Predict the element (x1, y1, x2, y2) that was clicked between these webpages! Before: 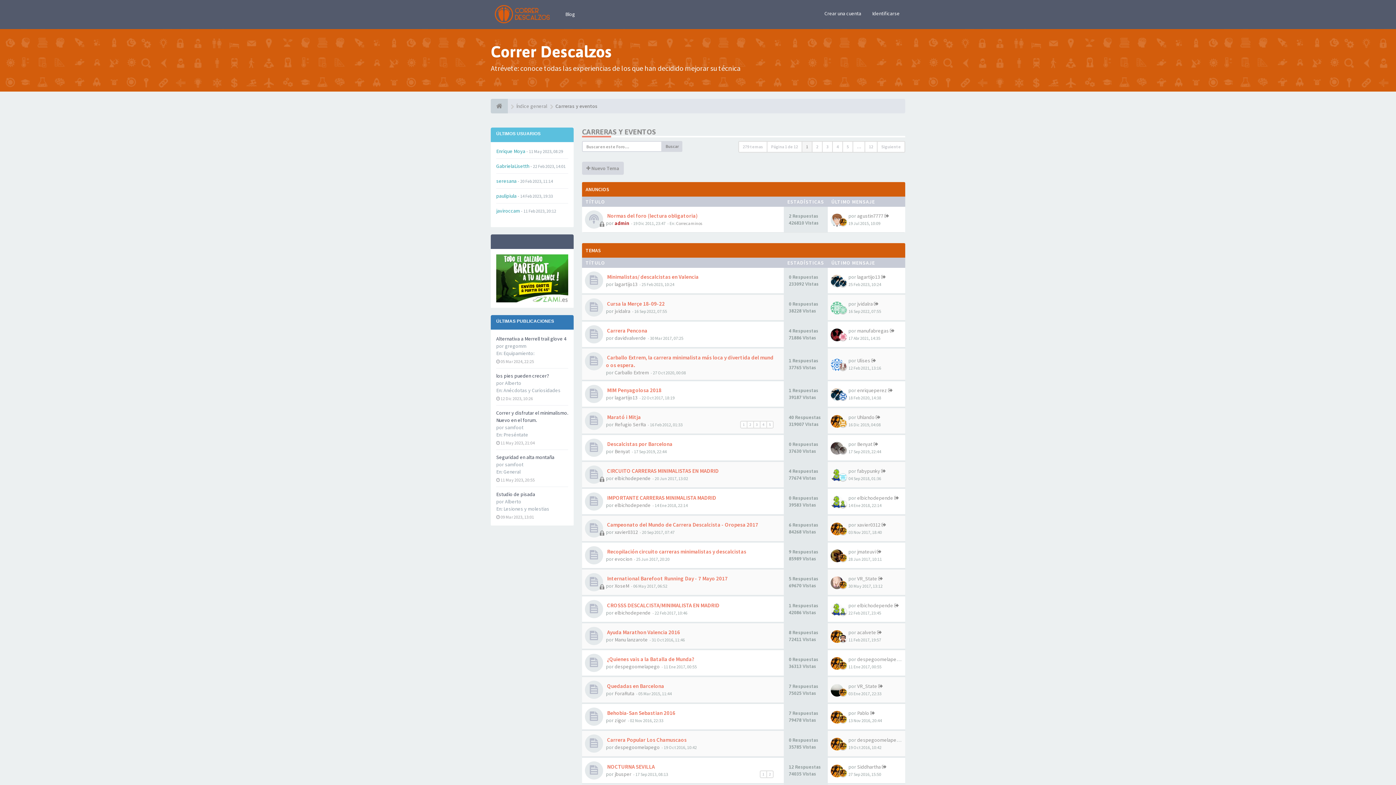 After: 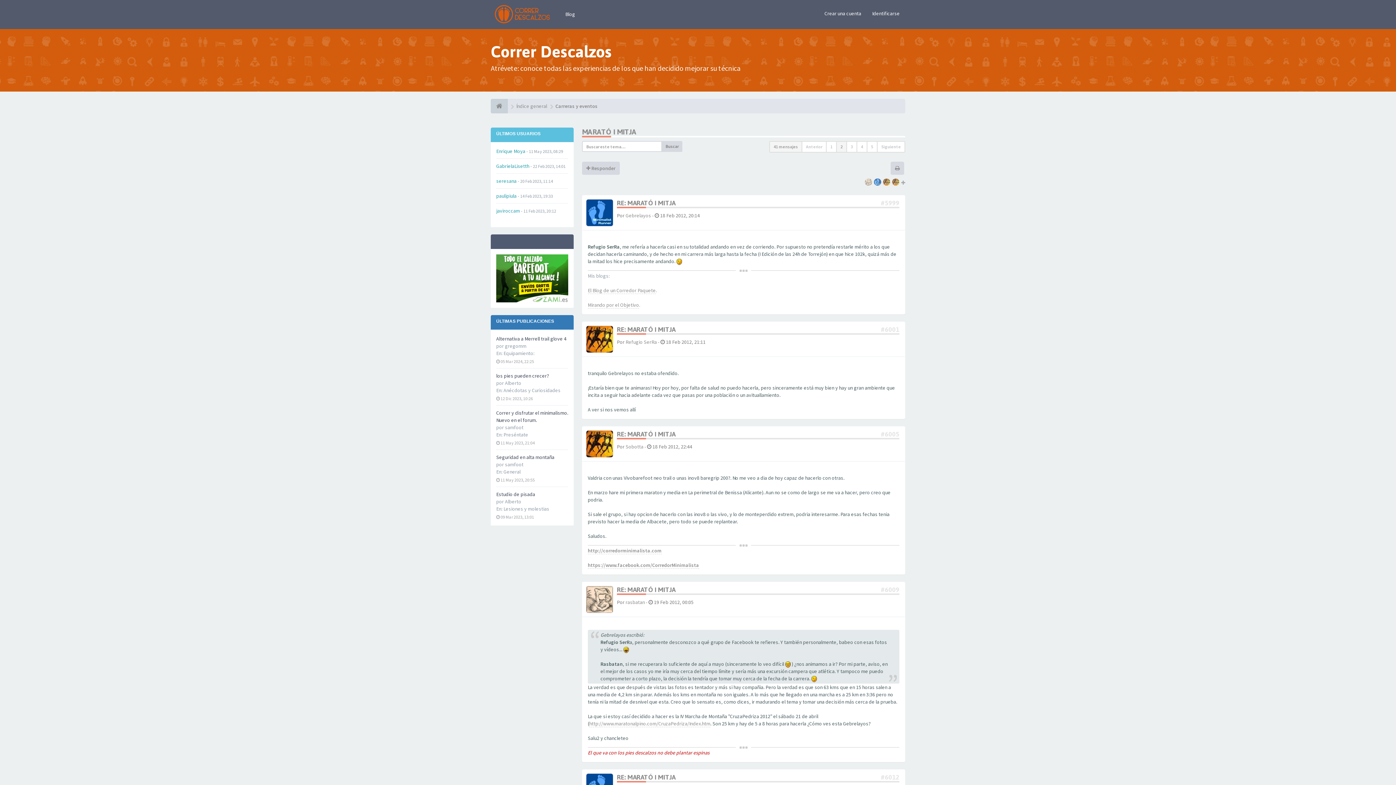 Action: bbox: (746, 421, 754, 428) label: 2